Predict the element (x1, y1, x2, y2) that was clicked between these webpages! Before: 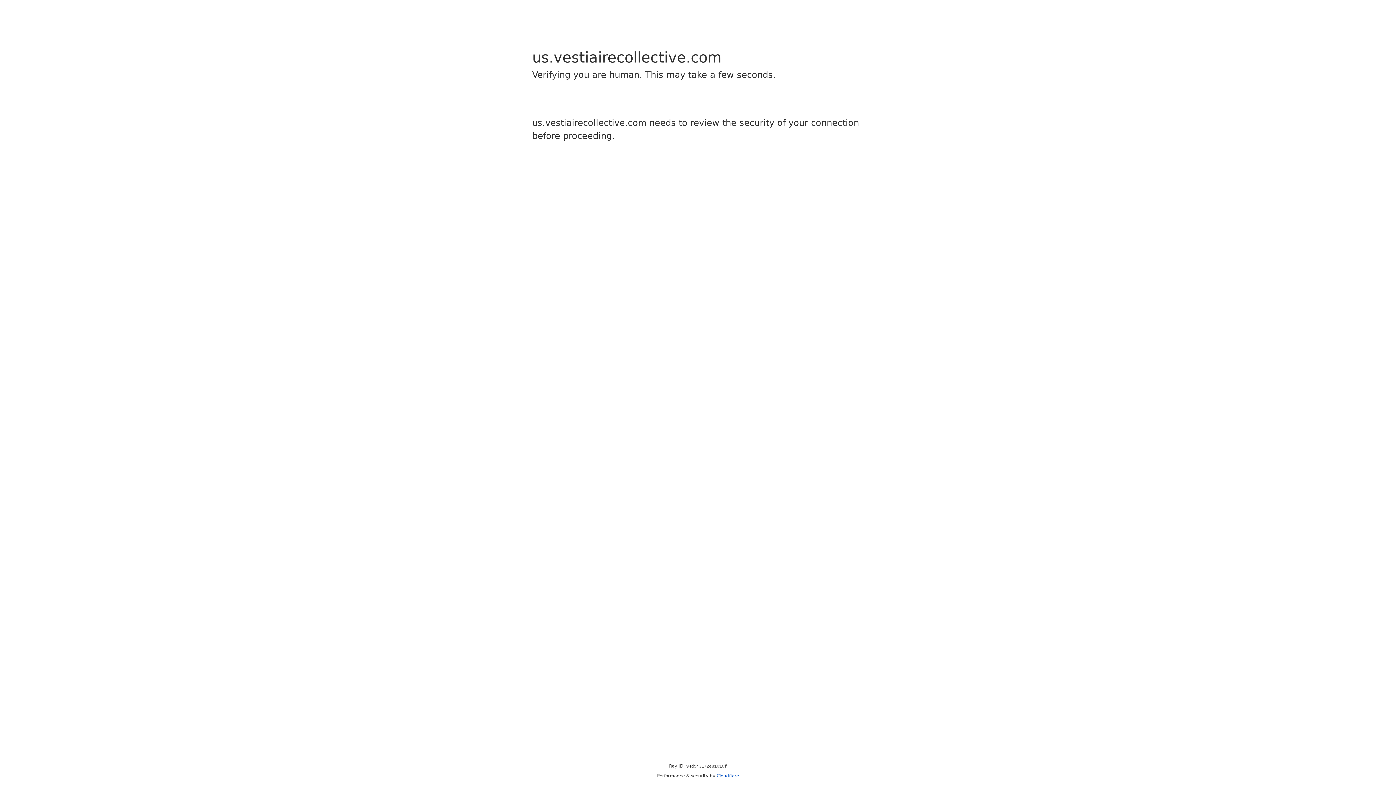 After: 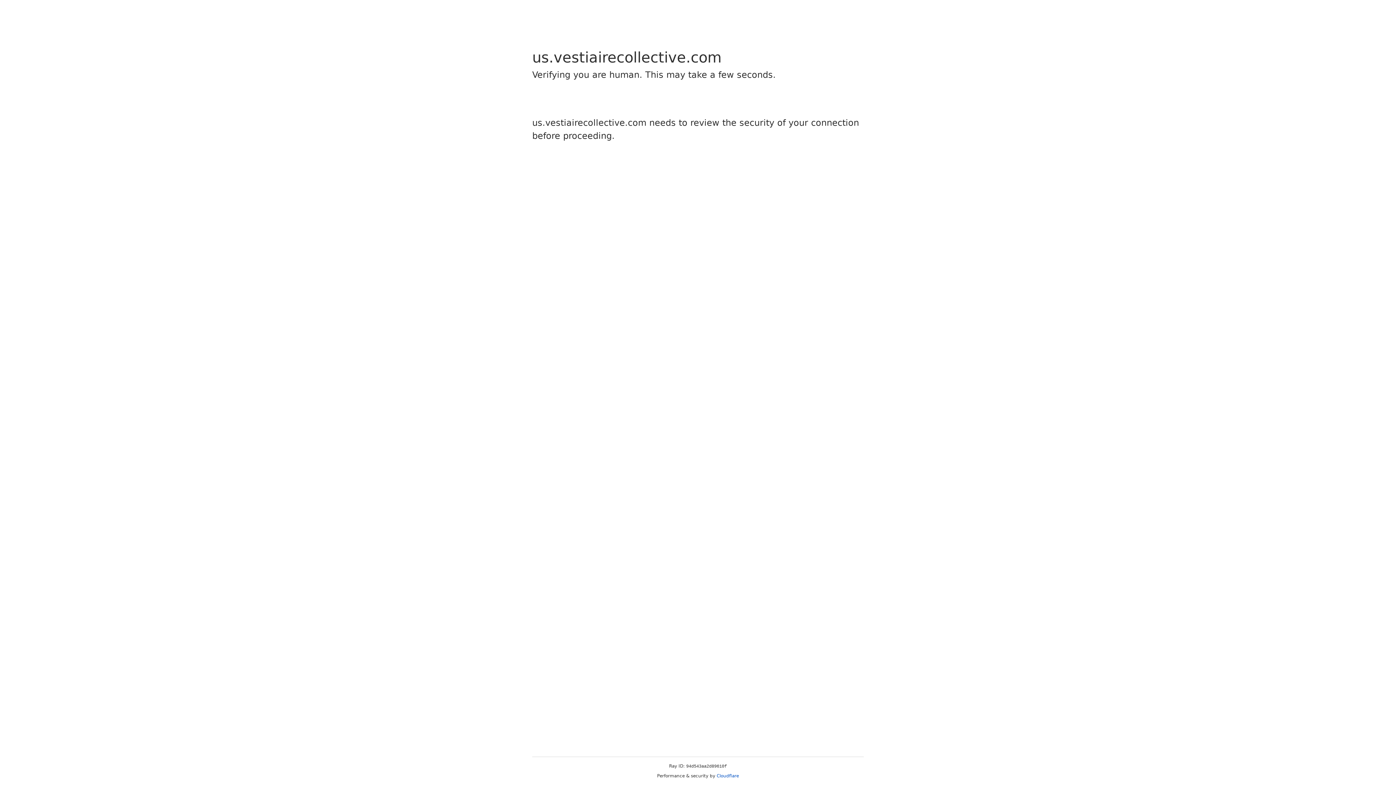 Action: bbox: (716, 773, 739, 778) label: Cloudflare